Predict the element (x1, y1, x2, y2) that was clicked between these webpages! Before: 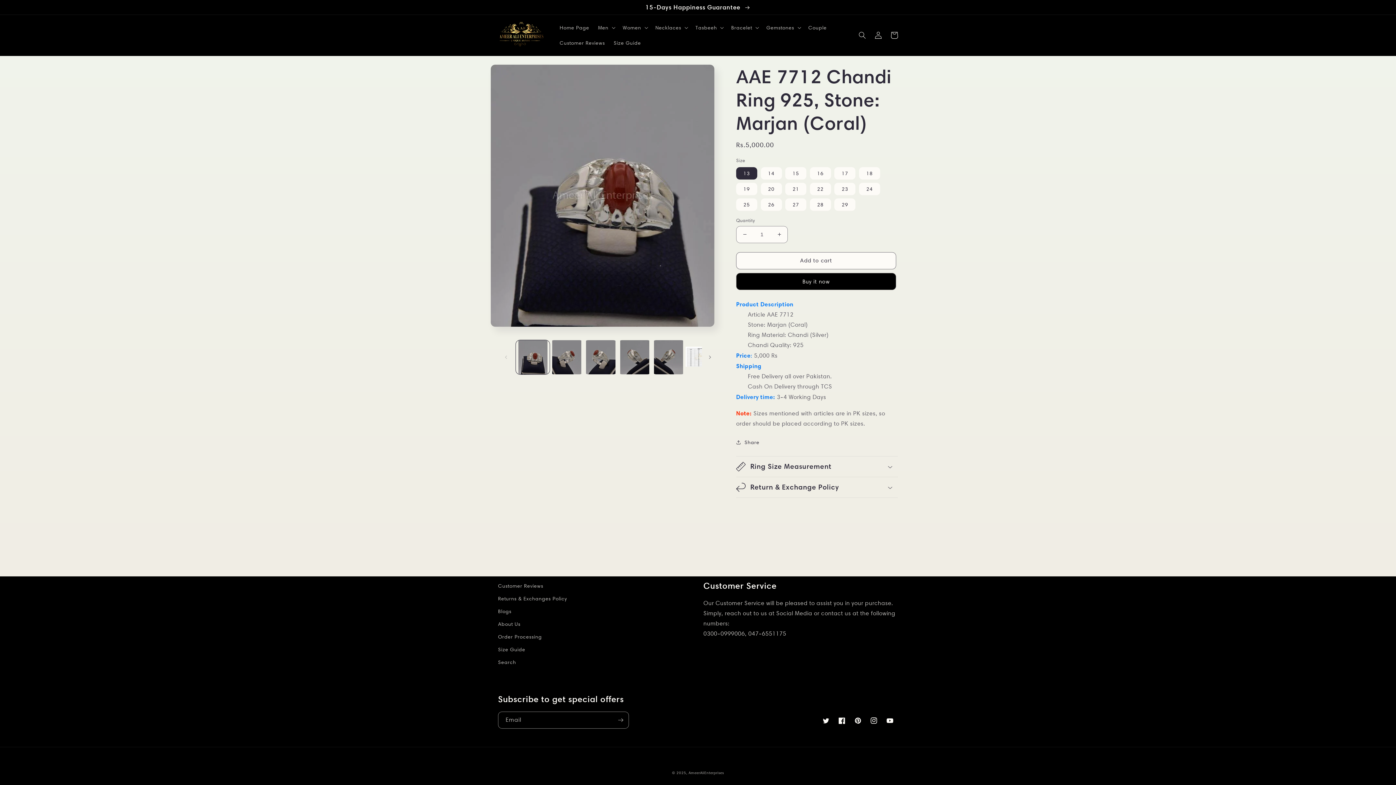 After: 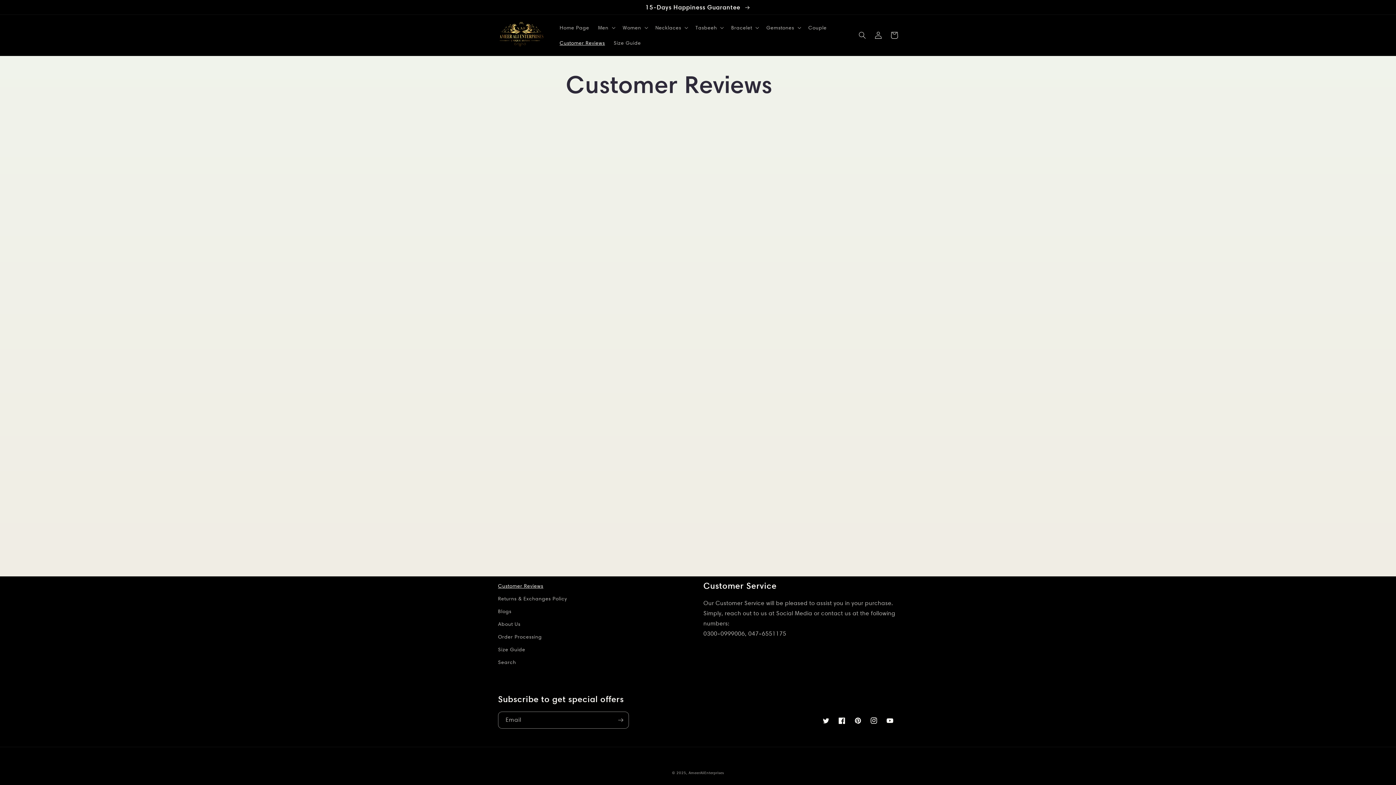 Action: bbox: (555, 35, 609, 50) label: Customer Reviews